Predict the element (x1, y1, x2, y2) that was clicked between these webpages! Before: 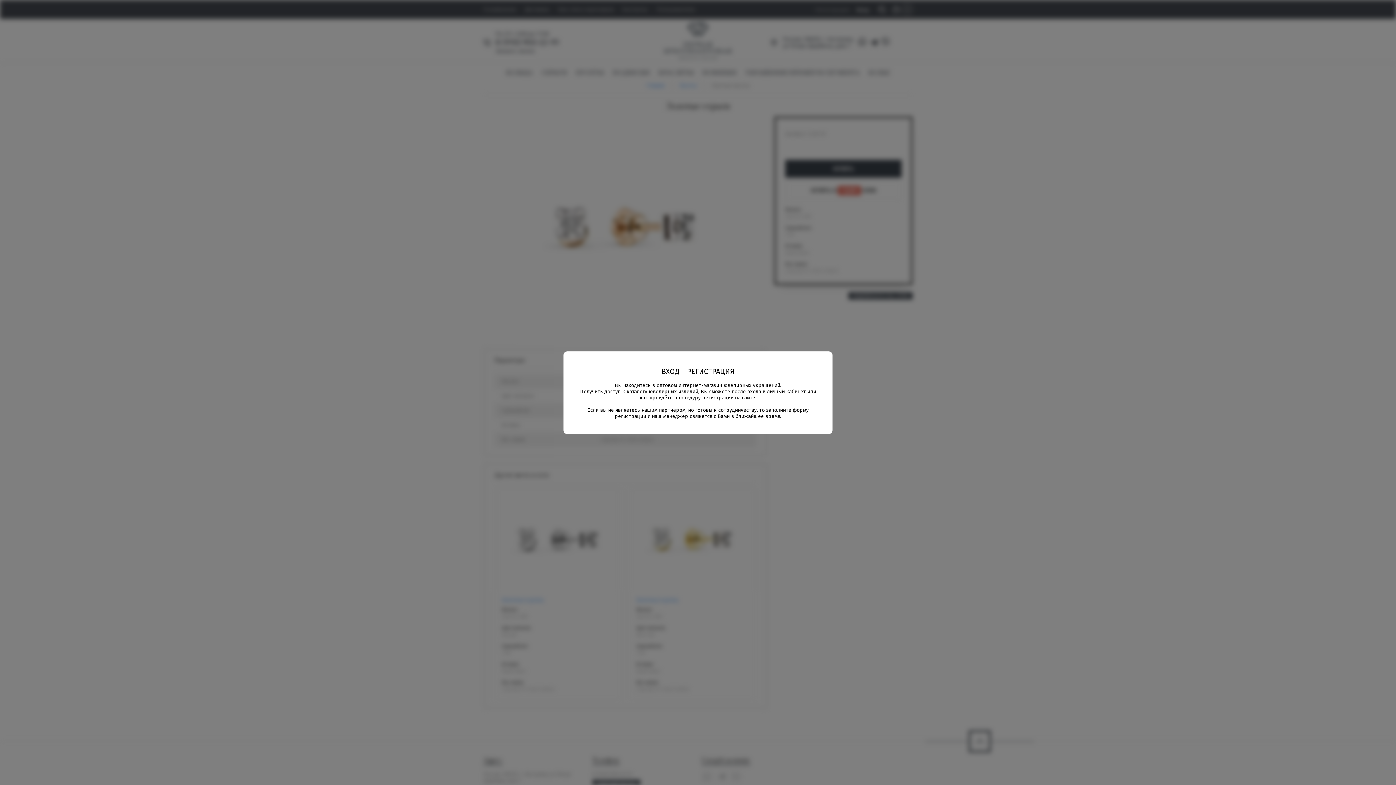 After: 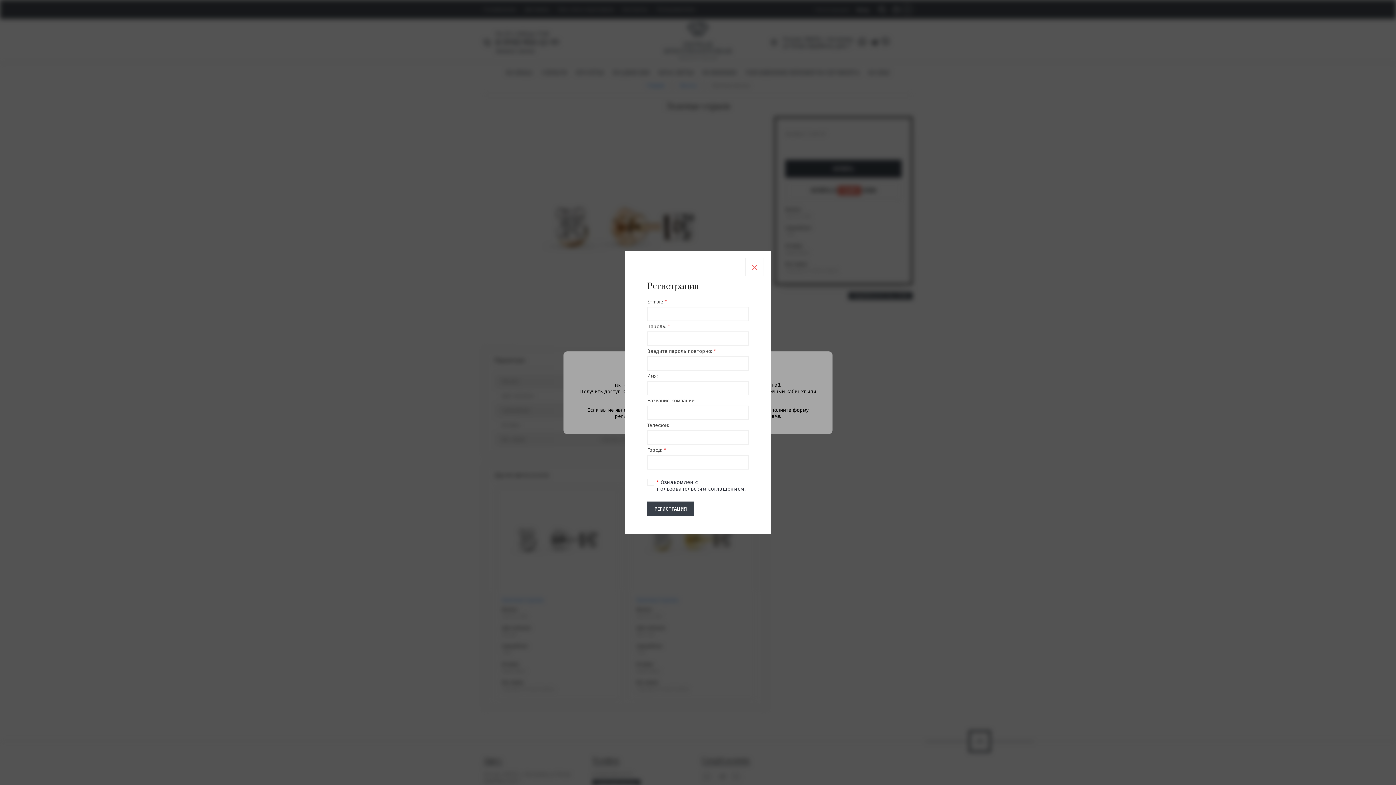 Action: bbox: (683, 366, 738, 376) label: РЕГИСТРАЦИЯ